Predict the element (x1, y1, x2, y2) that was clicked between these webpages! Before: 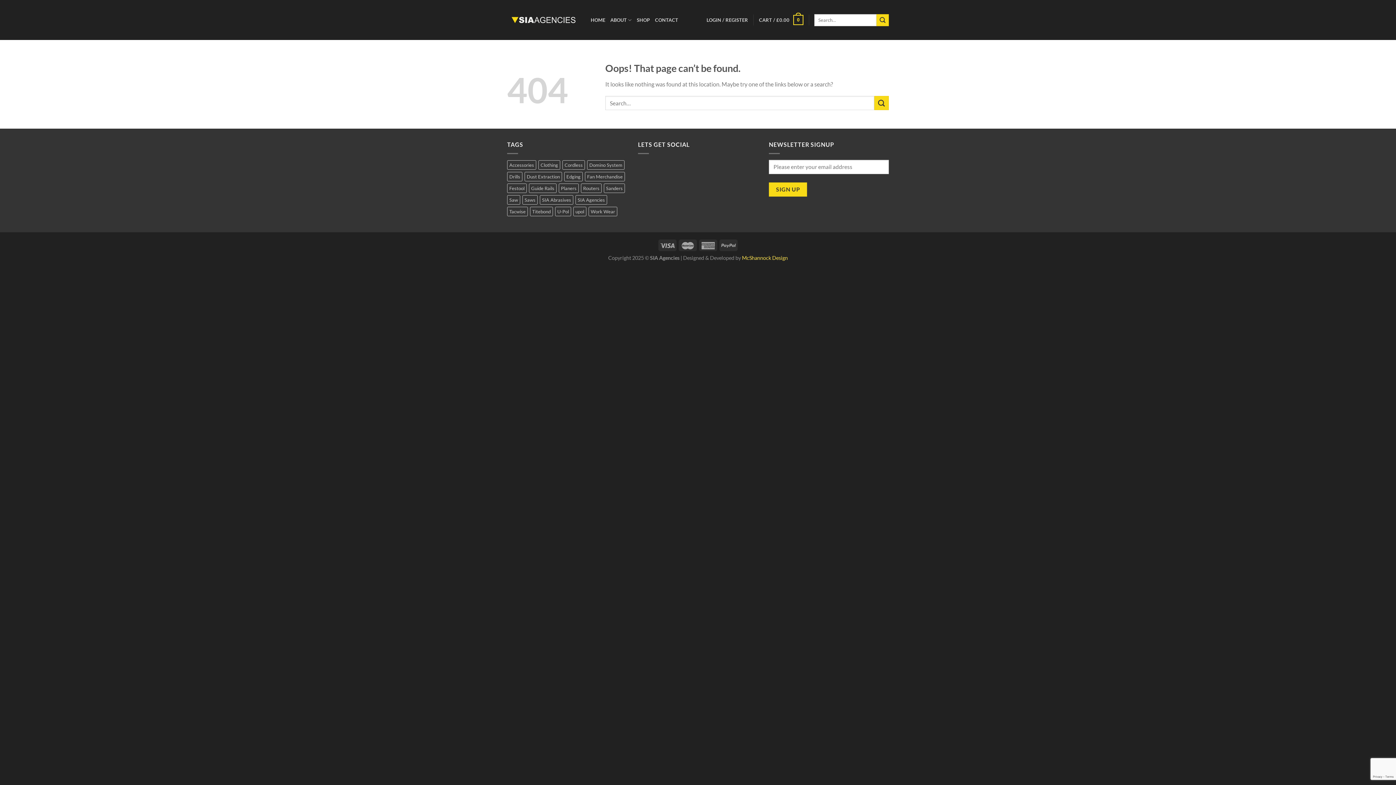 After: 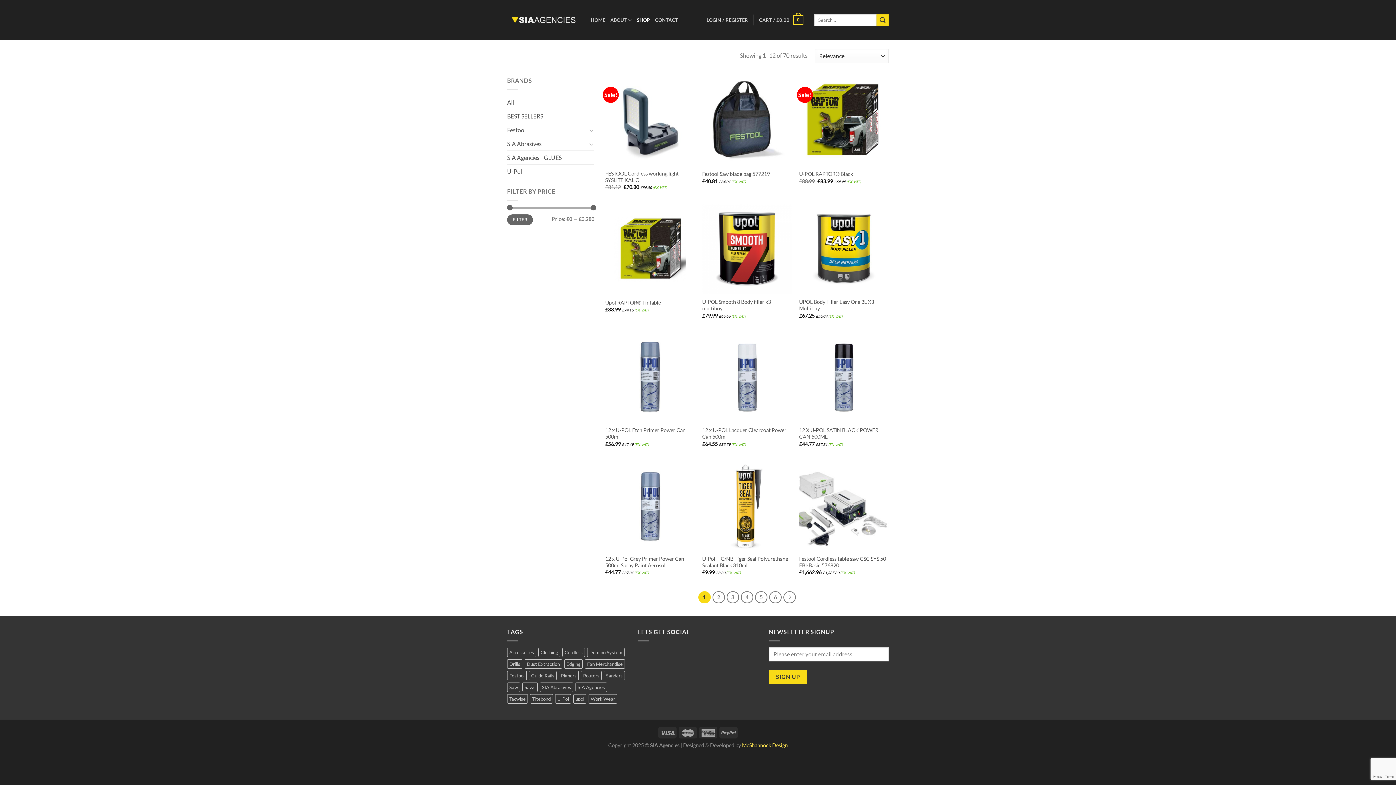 Action: bbox: (876, 14, 889, 26) label: Submit